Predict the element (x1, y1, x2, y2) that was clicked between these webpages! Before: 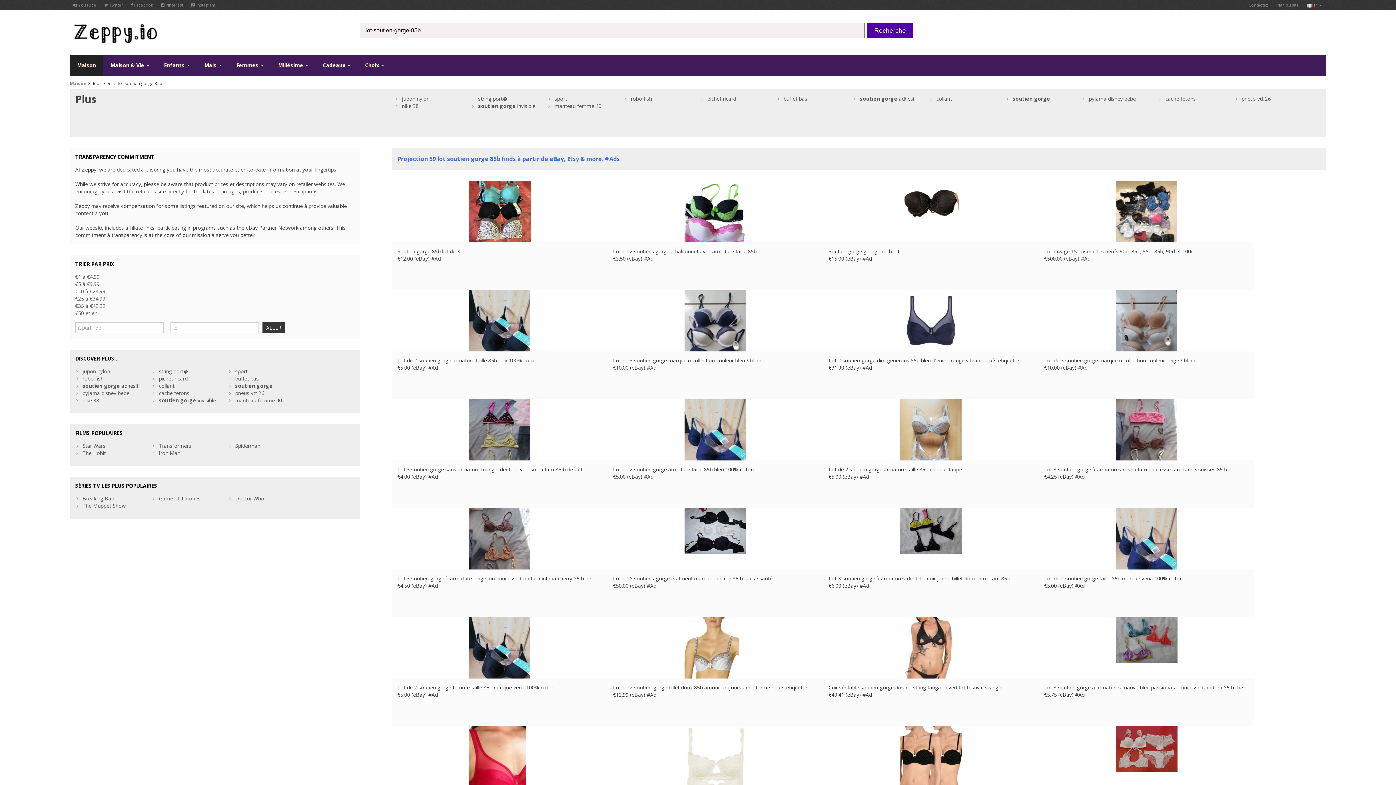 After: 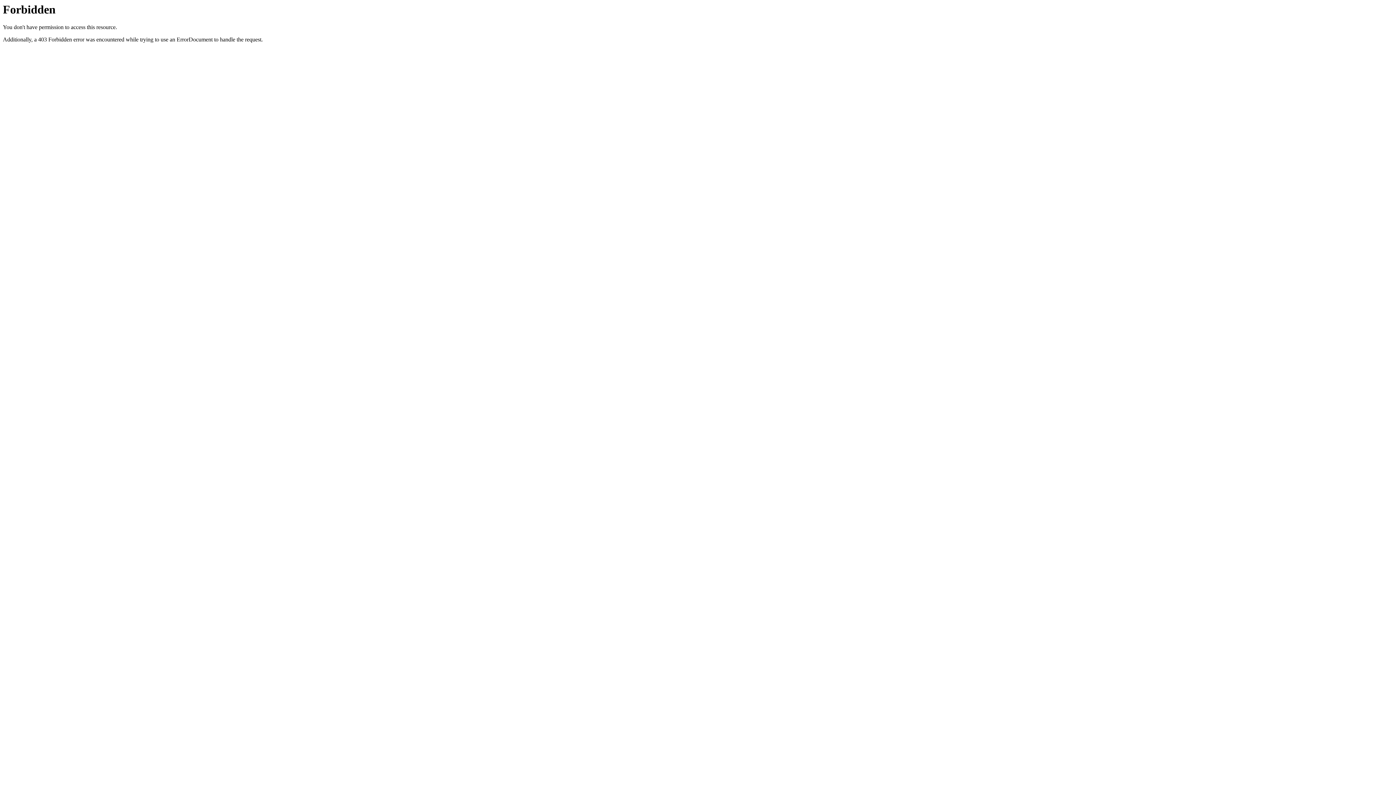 Action: label: The Muppet Show bbox: (82, 502, 125, 509)